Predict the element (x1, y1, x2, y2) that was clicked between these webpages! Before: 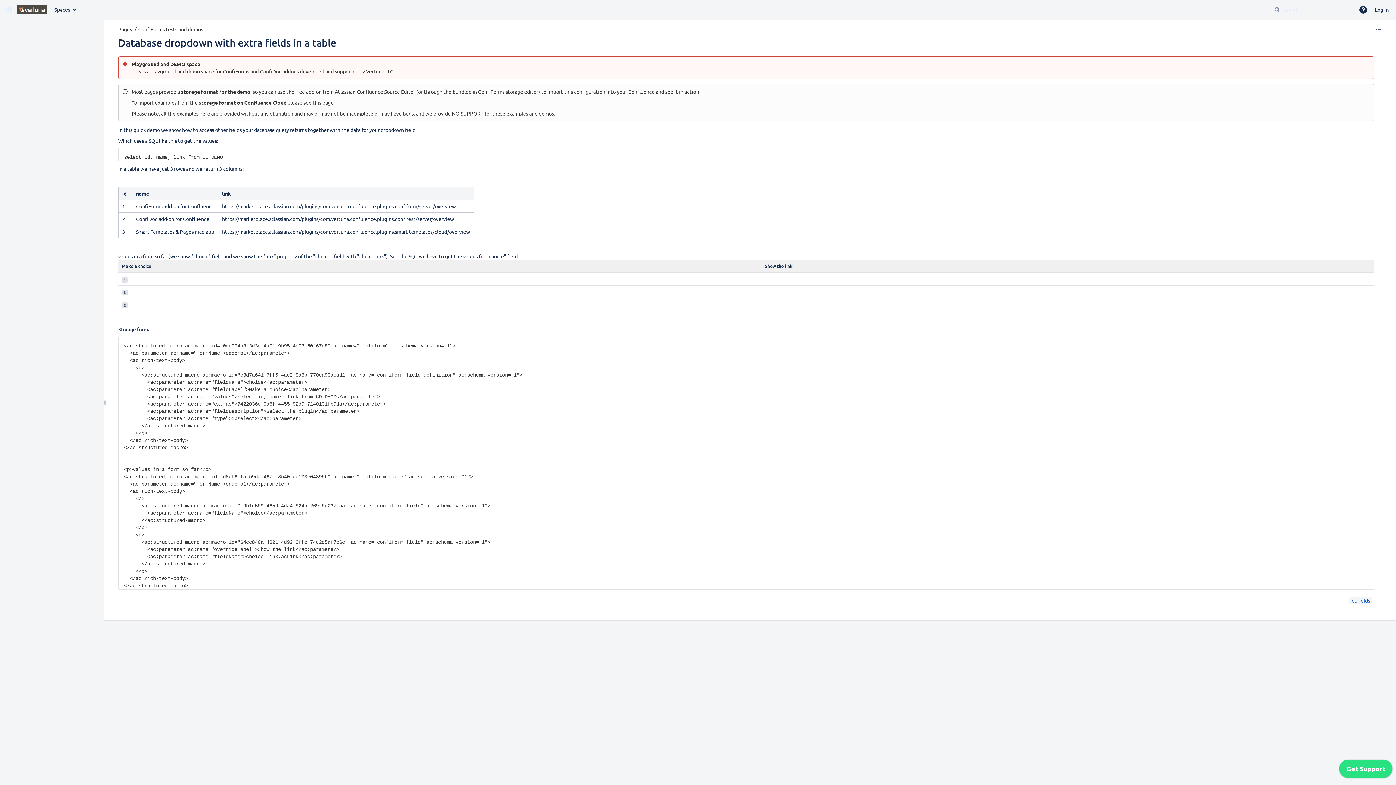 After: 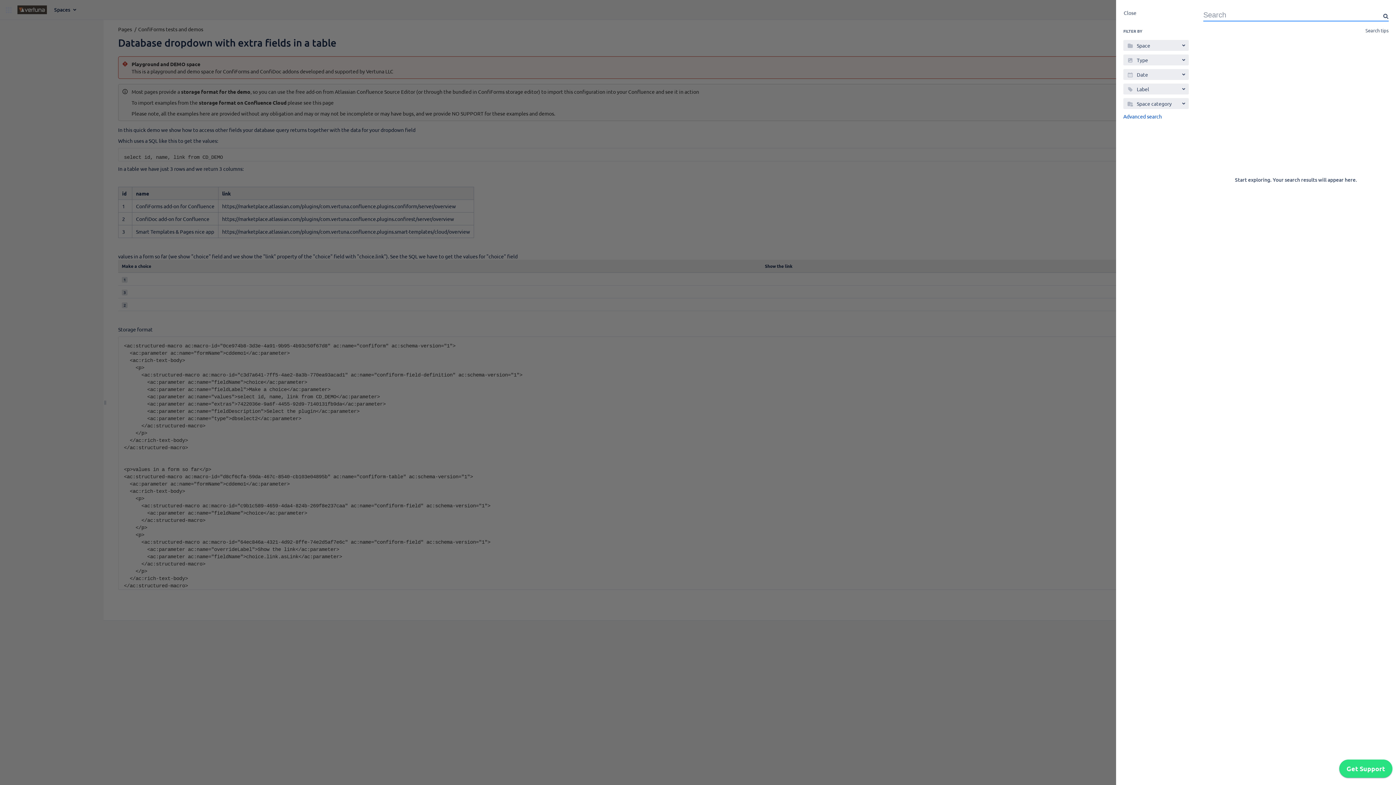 Action: bbox: (1274, 6, 1280, 12) label: Search